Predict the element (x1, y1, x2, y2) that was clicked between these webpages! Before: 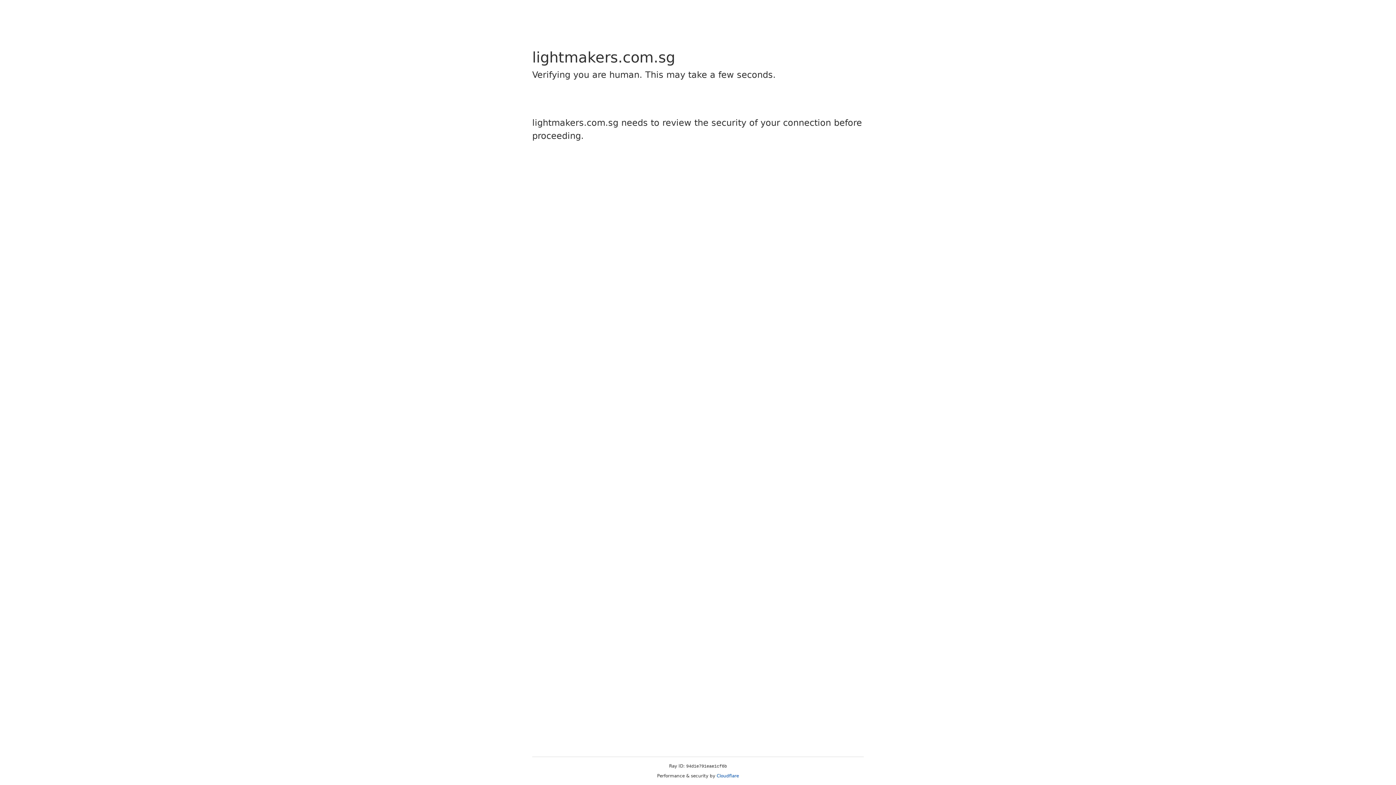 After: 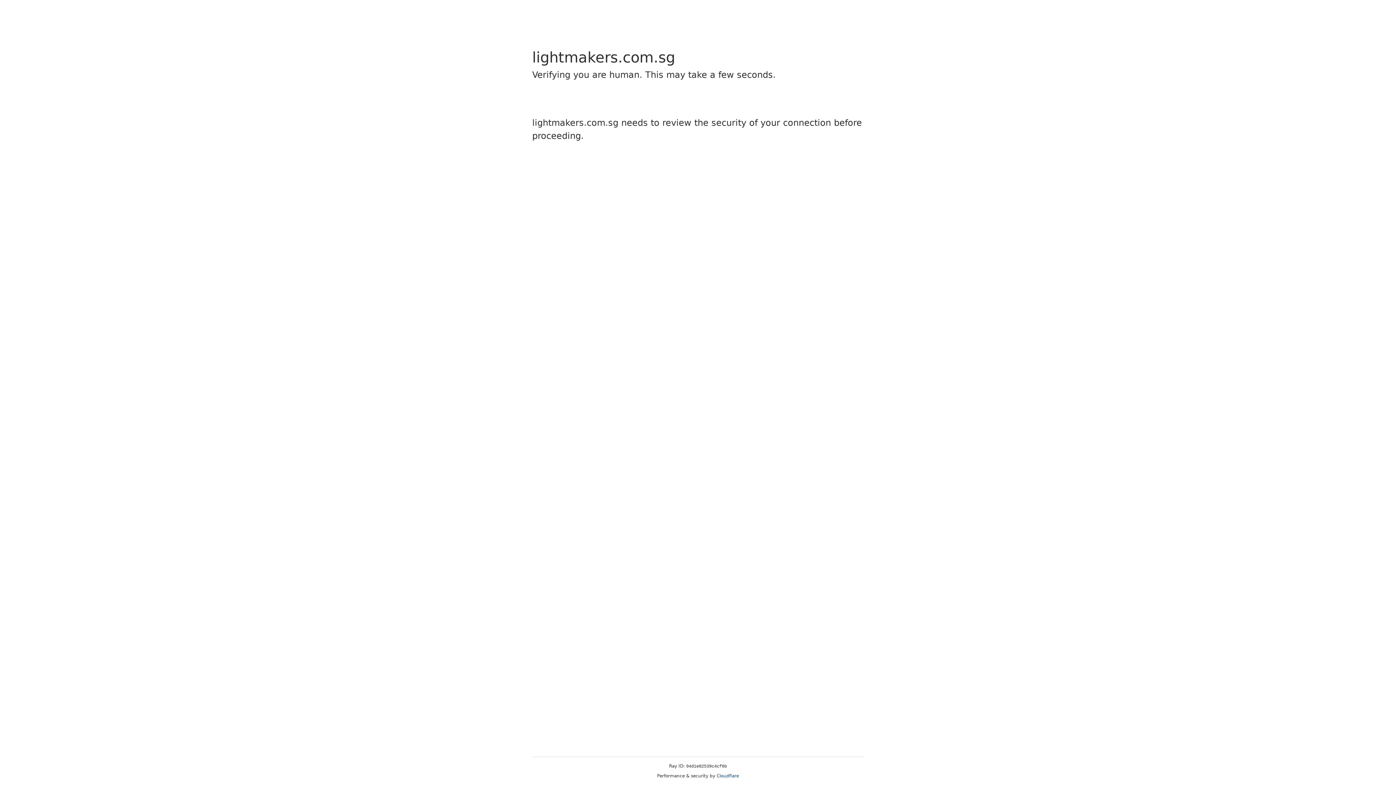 Action: label: Cloudflare bbox: (716, 773, 739, 778)